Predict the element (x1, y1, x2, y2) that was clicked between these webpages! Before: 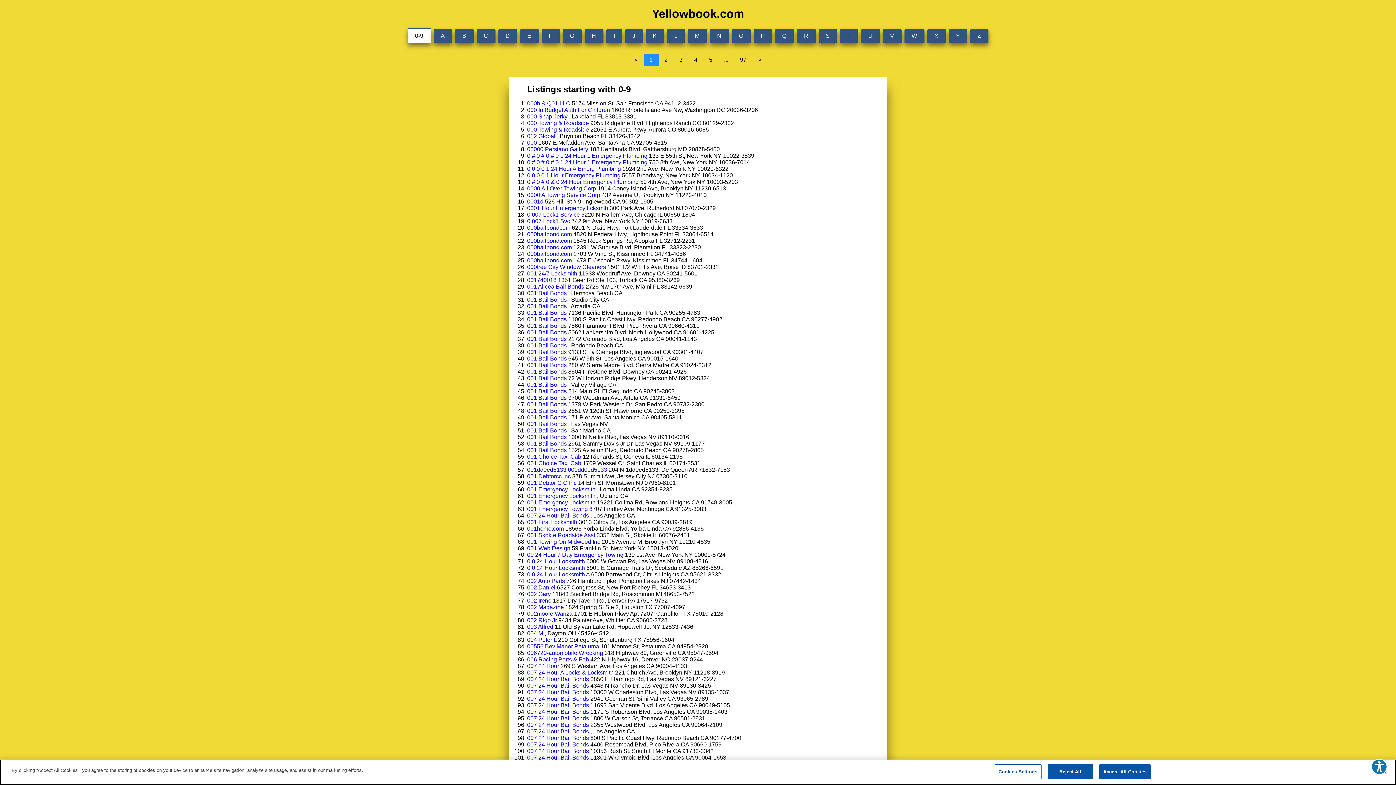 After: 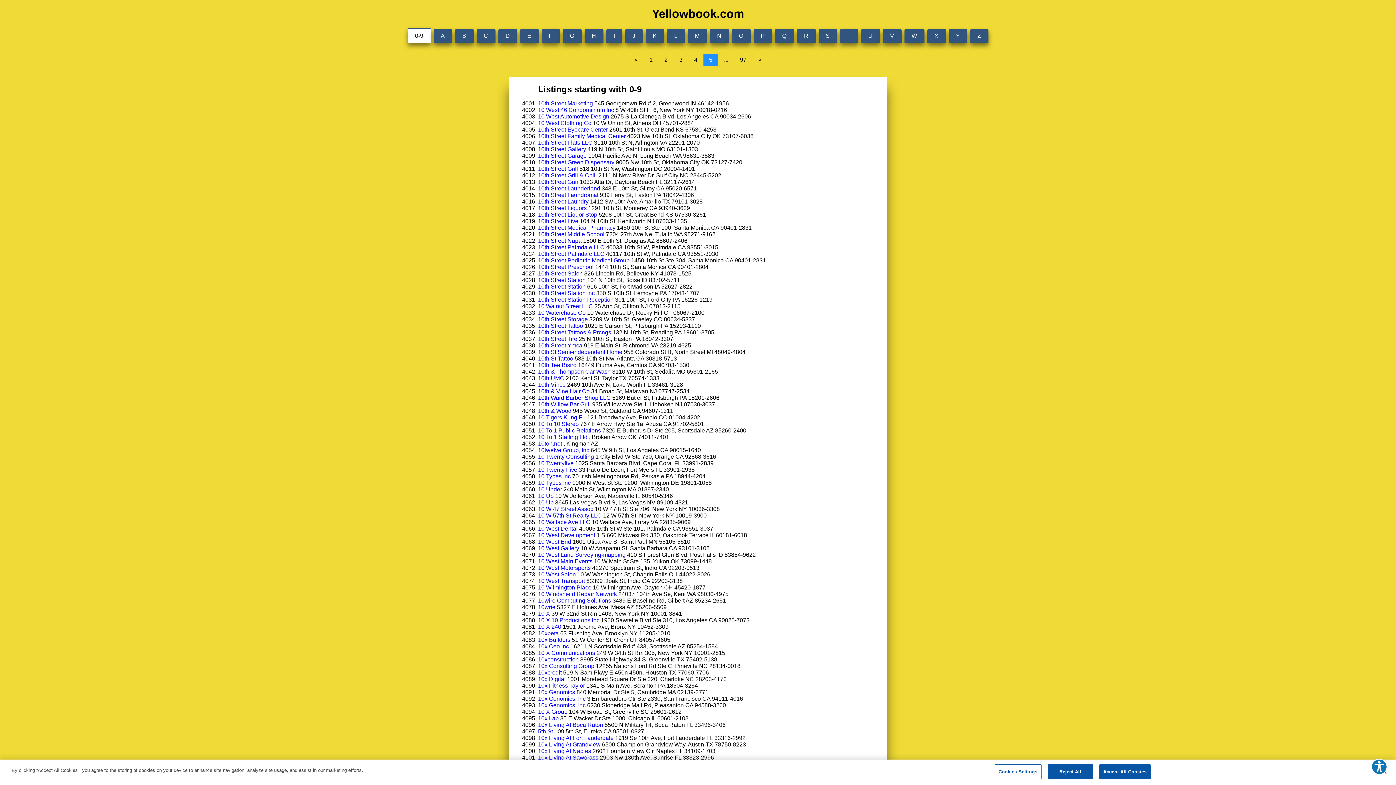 Action: label: 5 bbox: (703, 53, 718, 66)